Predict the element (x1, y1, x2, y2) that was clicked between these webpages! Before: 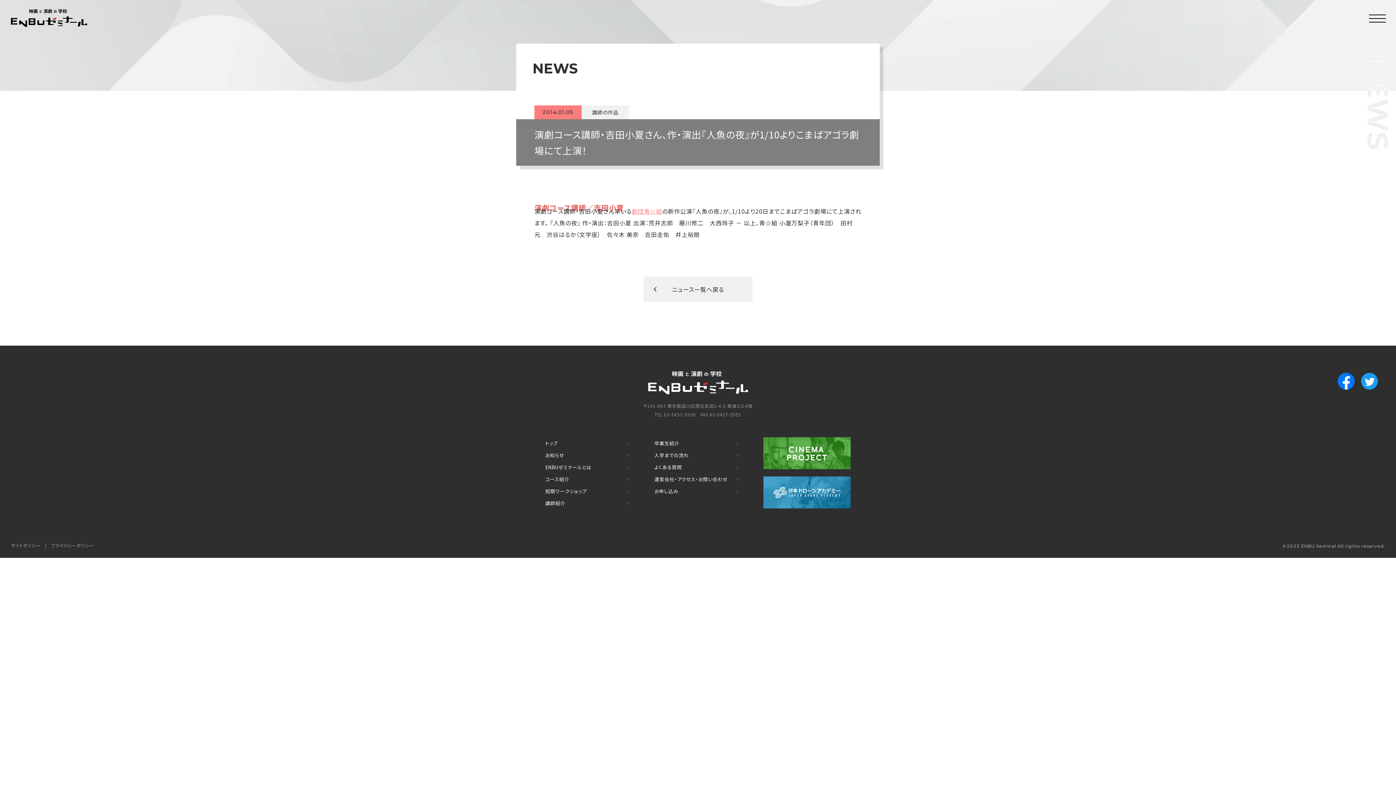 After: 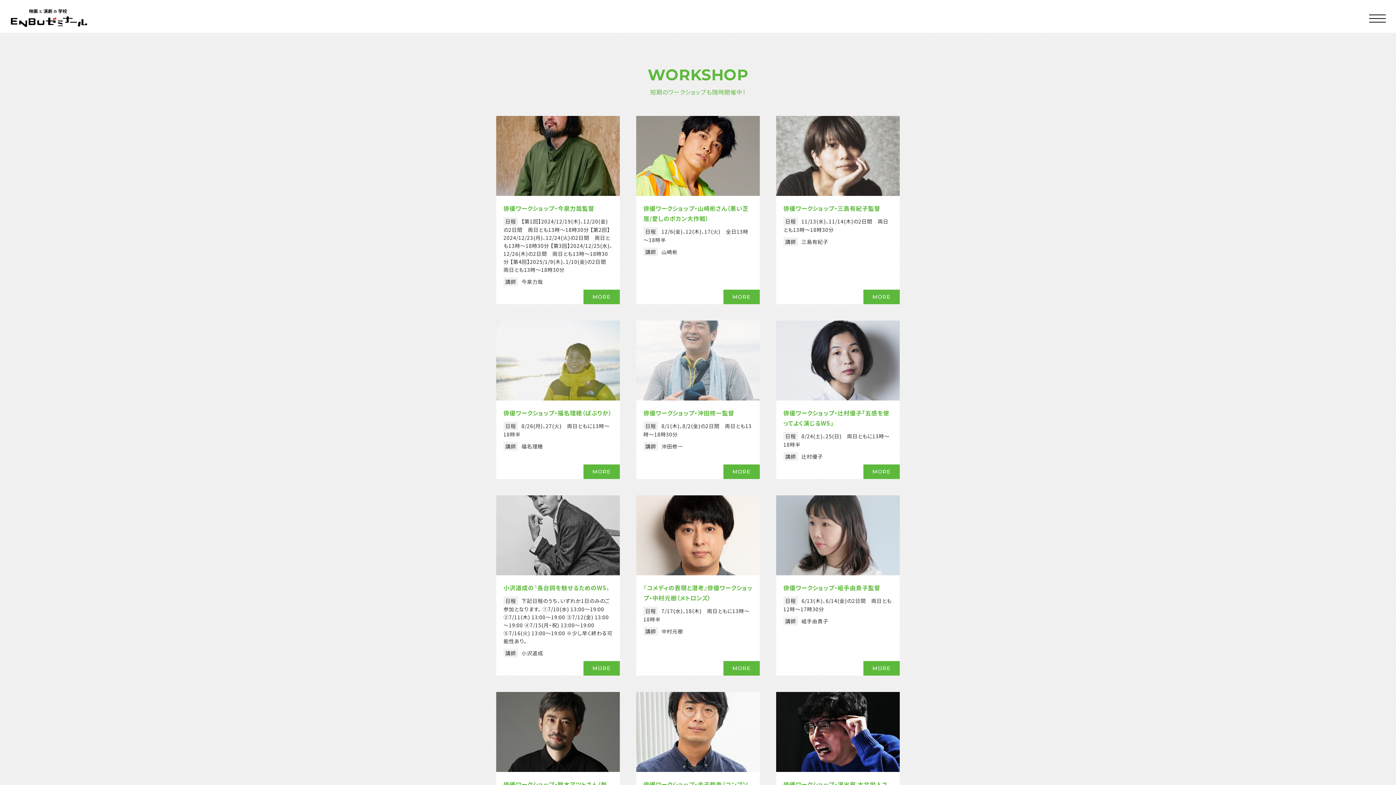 Action: bbox: (545, 485, 632, 497) label: 短期ワークショップ